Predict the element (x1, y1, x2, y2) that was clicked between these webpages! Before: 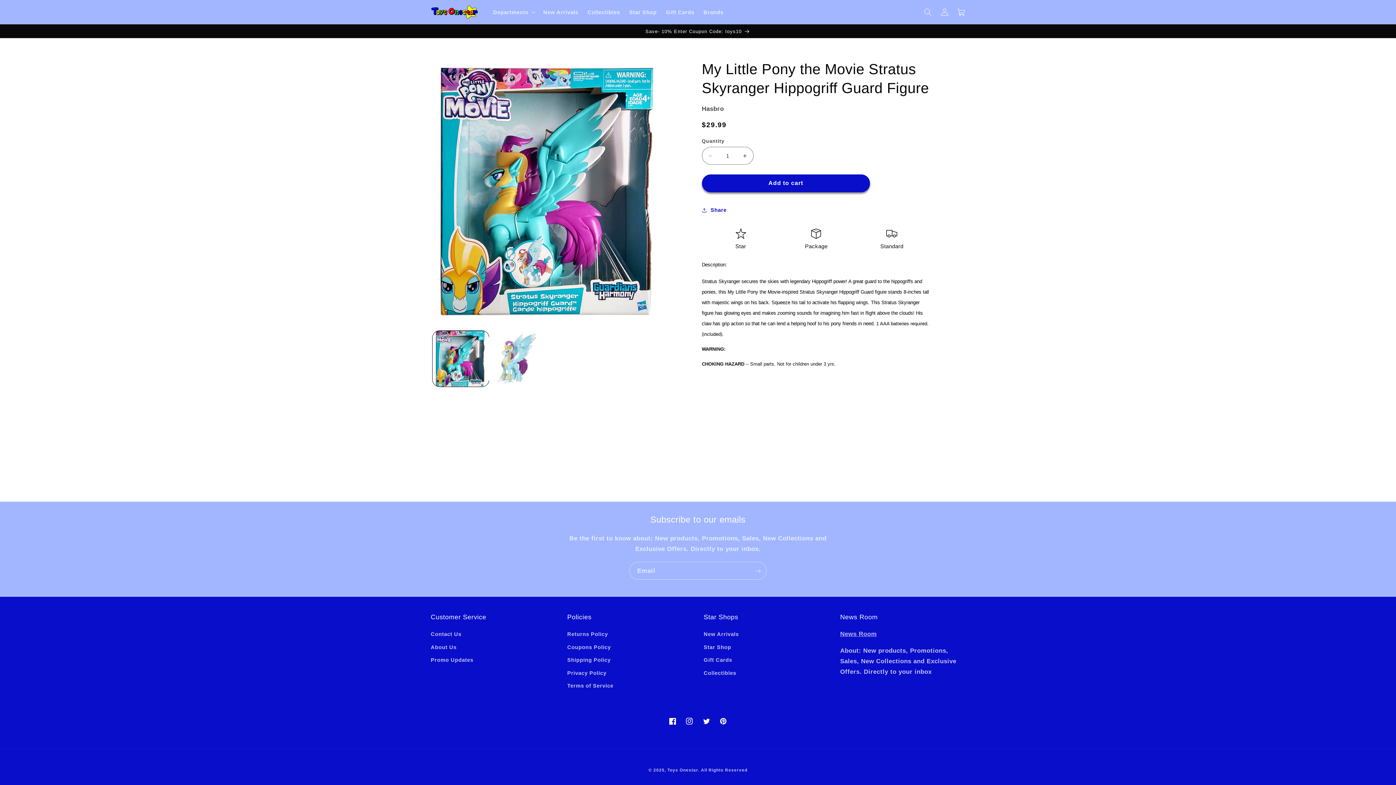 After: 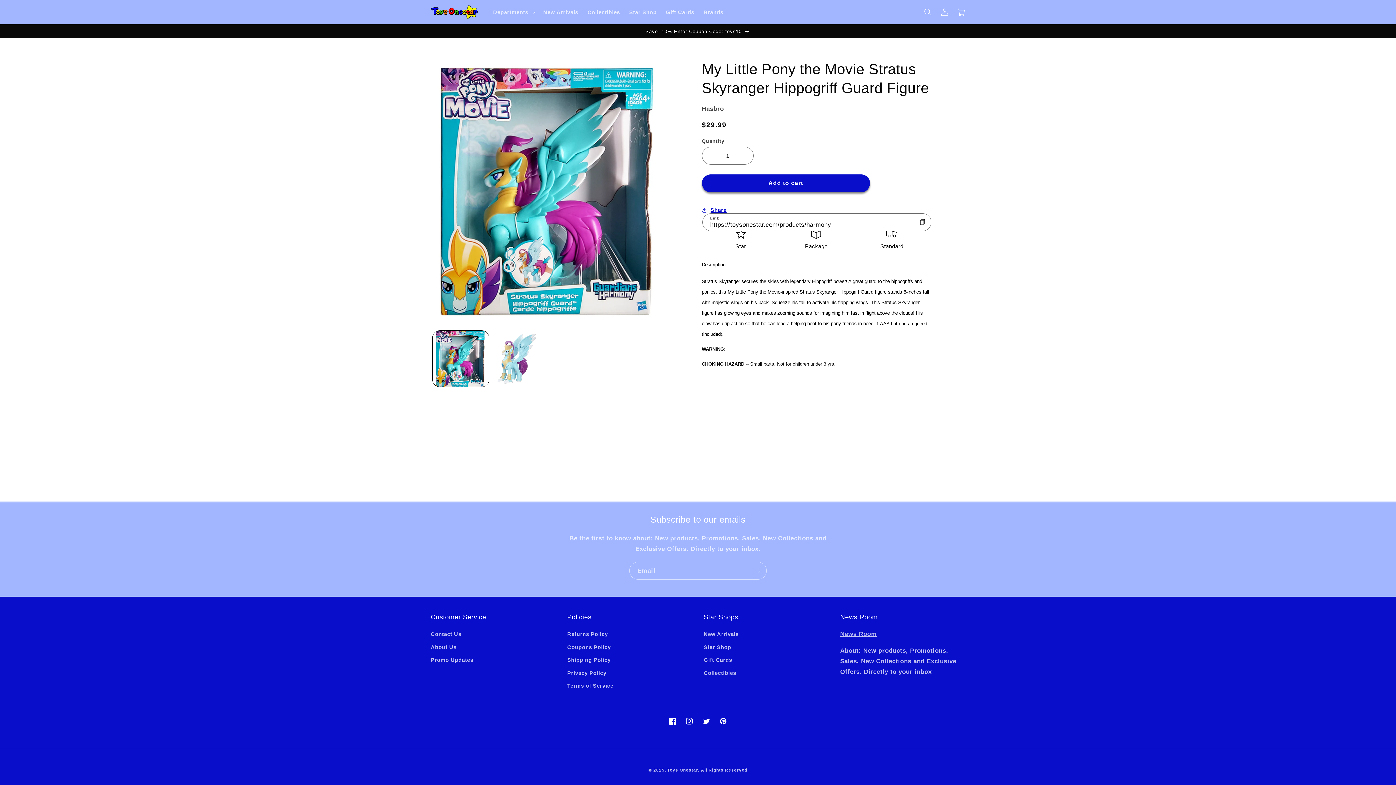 Action: label: Share bbox: (702, 201, 726, 218)